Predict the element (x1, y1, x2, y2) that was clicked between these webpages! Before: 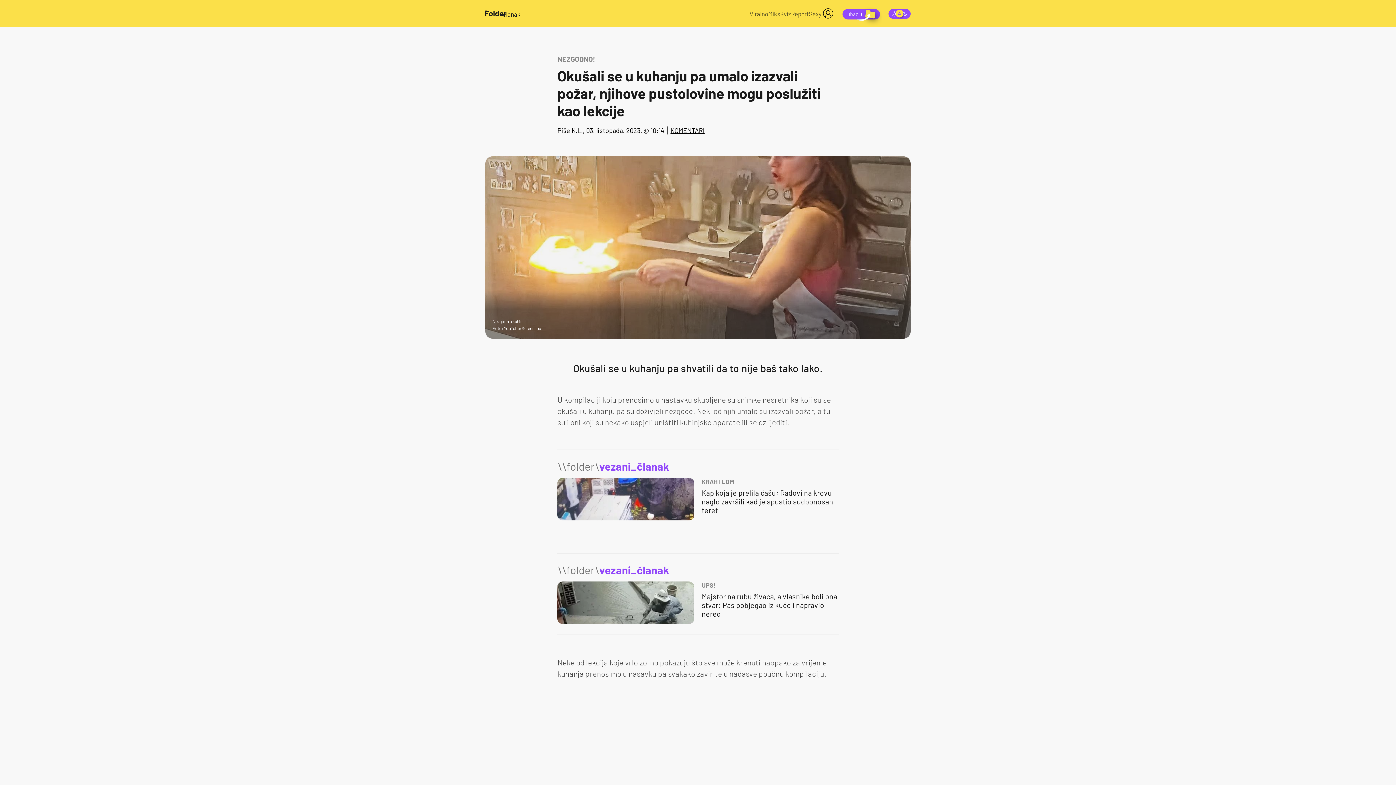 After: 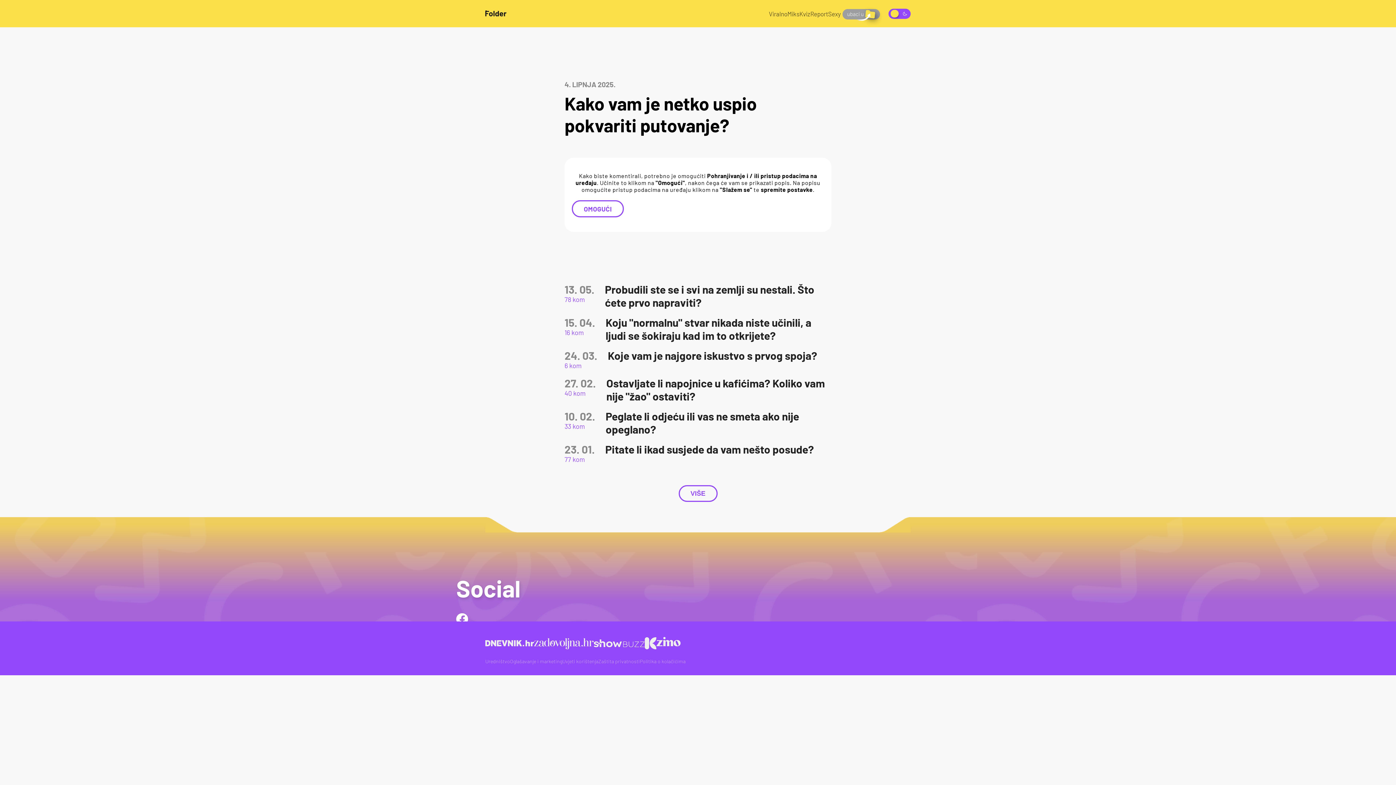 Action: bbox: (841, 2, 884, 24)